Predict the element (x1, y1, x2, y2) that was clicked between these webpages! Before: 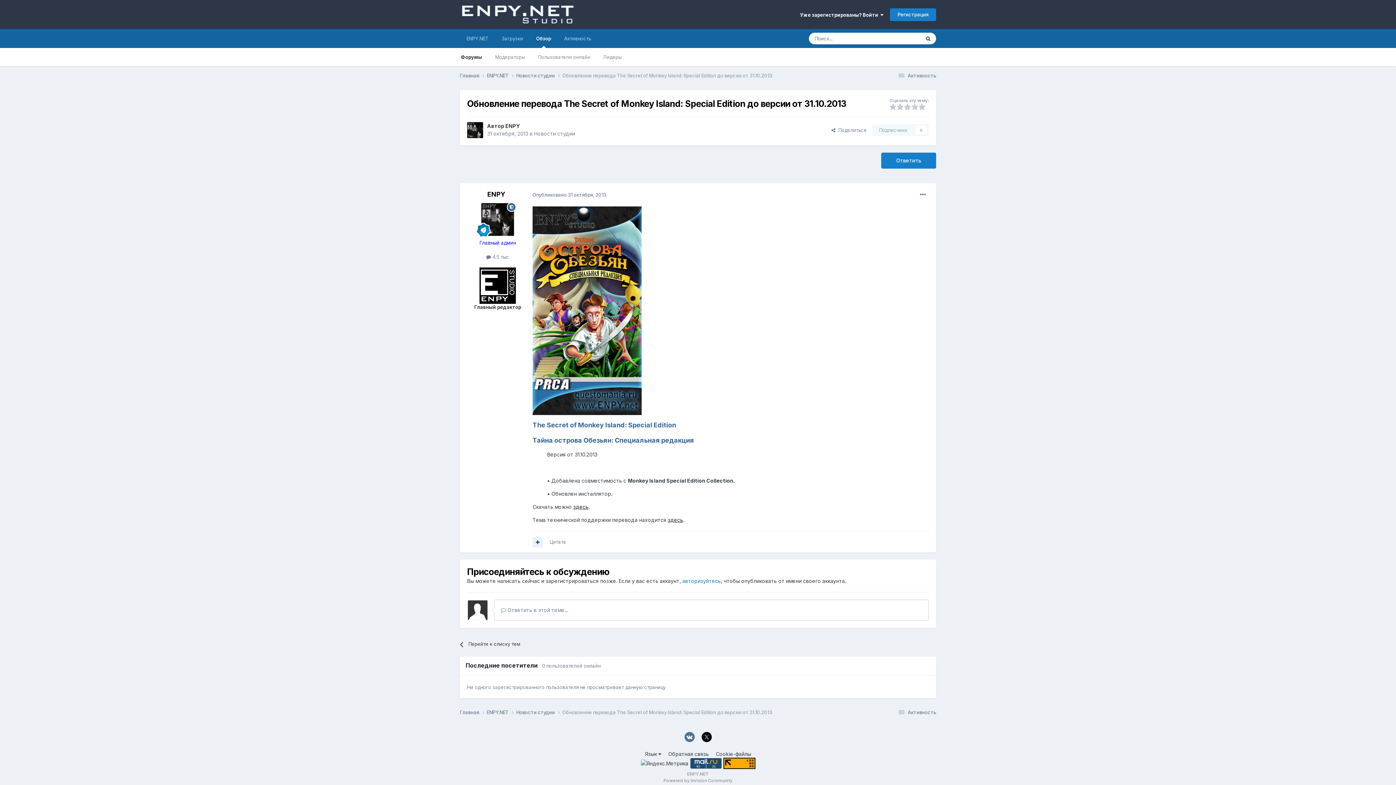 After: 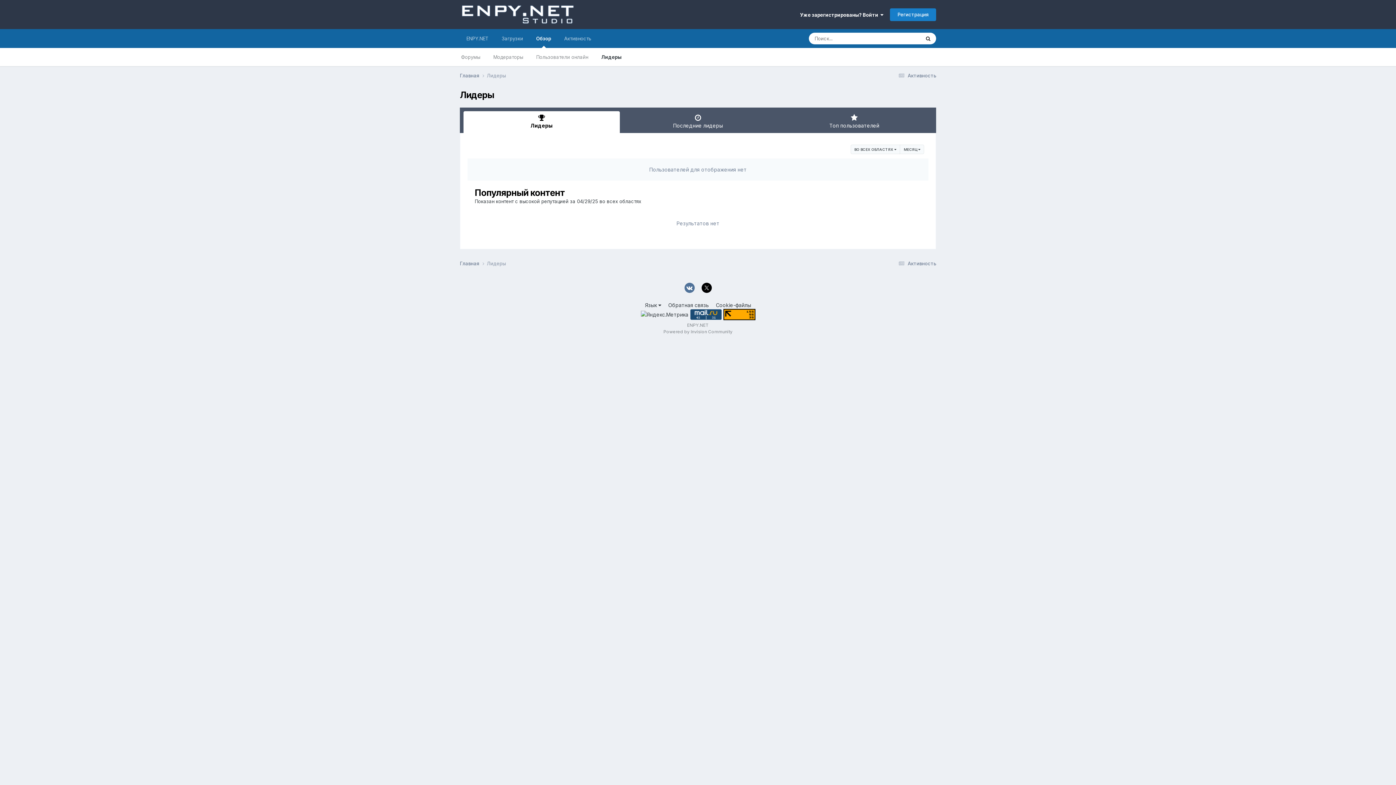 Action: bbox: (596, 48, 628, 66) label: Лидеры